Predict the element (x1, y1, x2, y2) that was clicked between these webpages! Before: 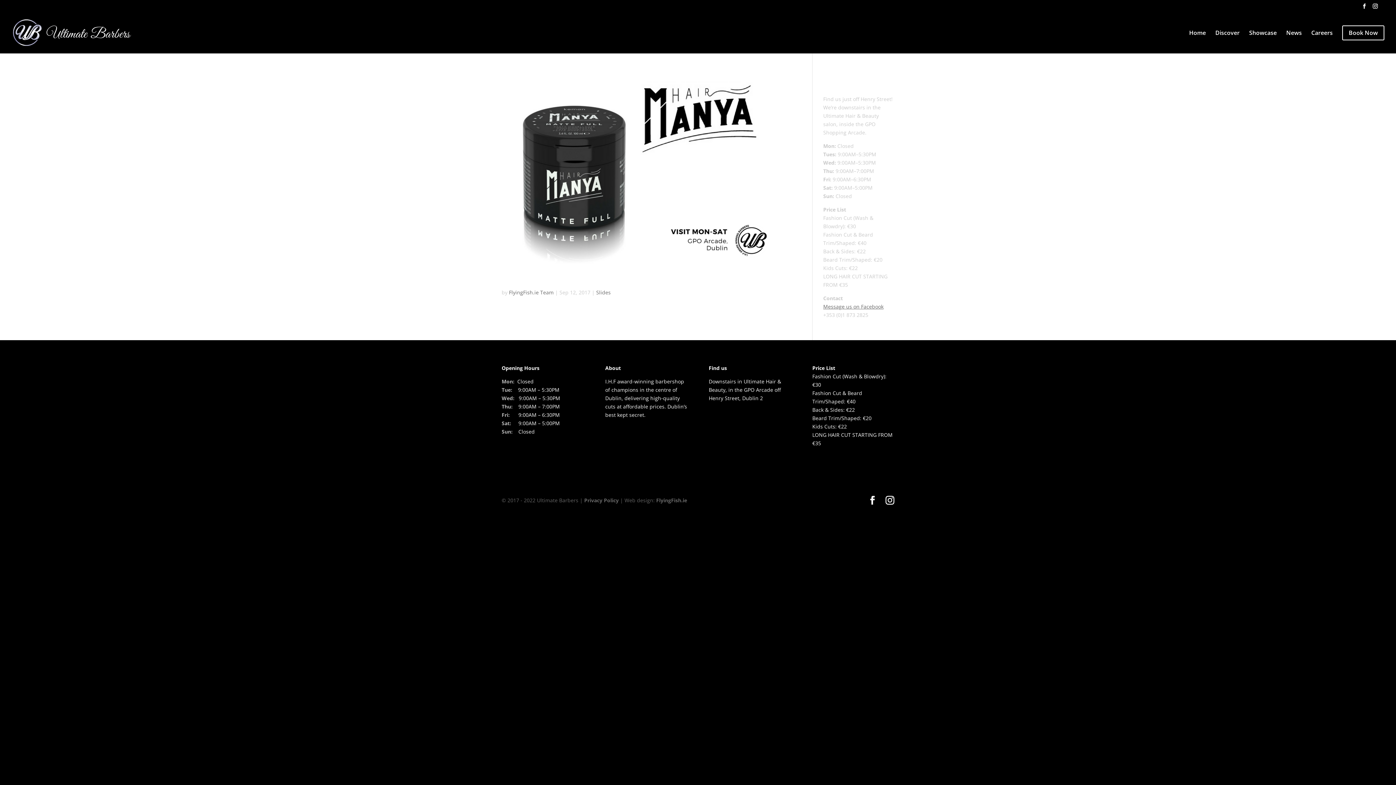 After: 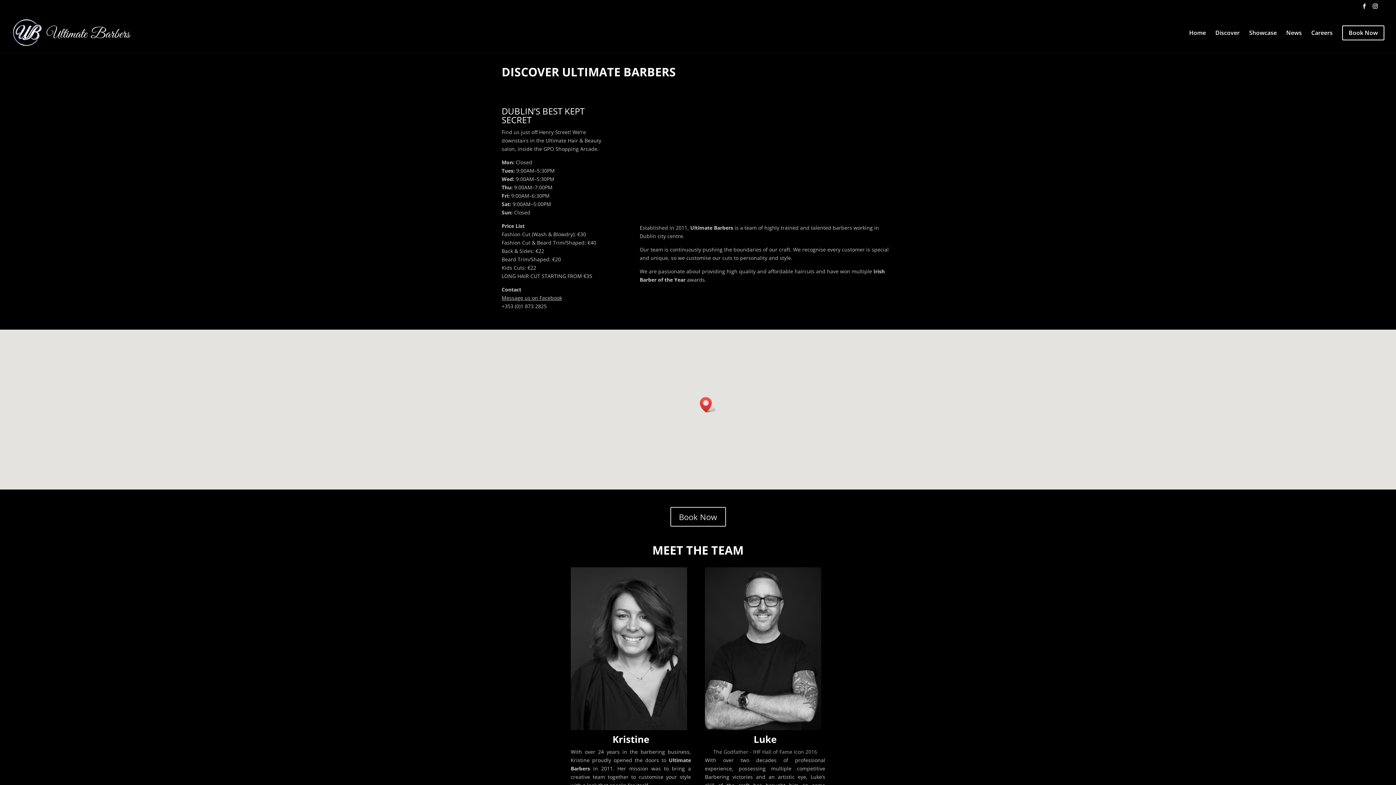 Action: label: Discover bbox: (1215, 30, 1240, 47)